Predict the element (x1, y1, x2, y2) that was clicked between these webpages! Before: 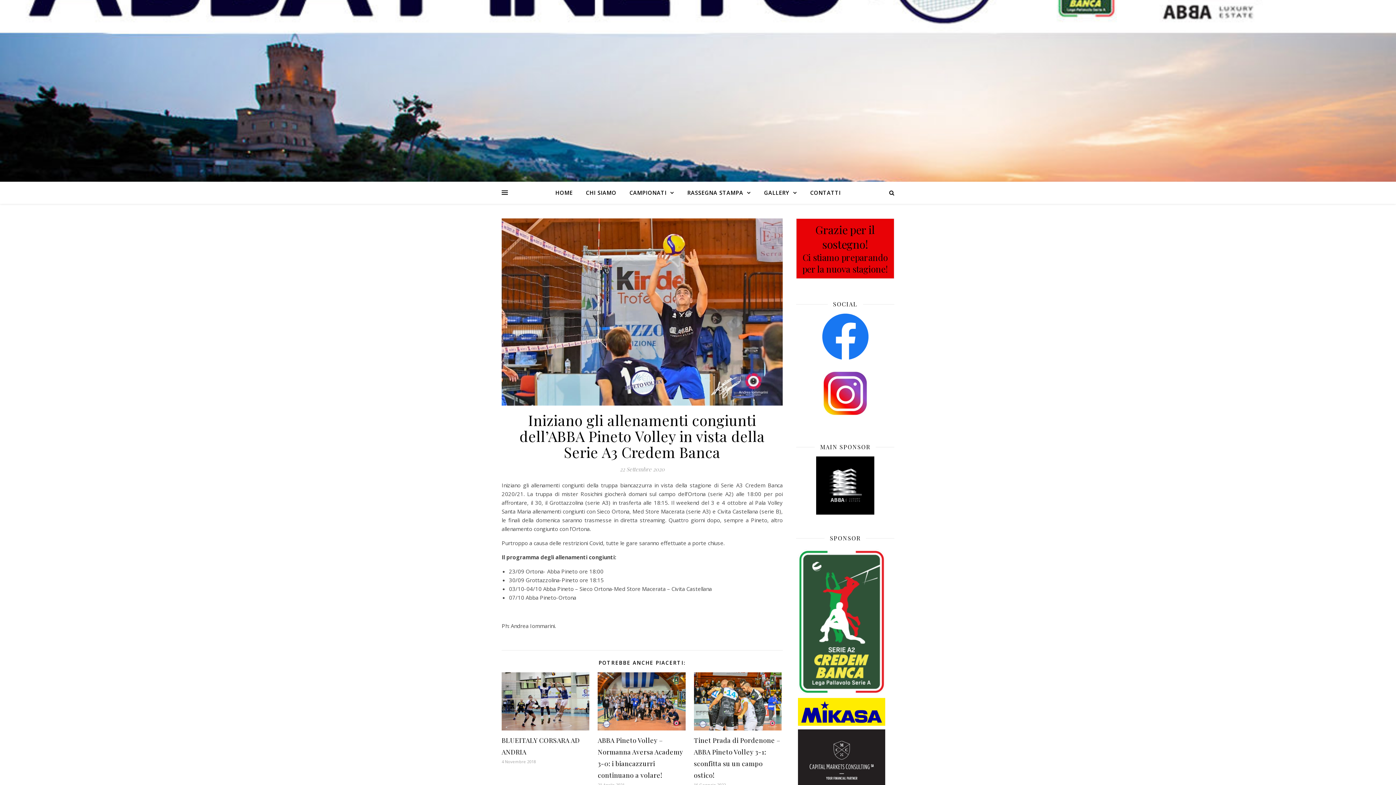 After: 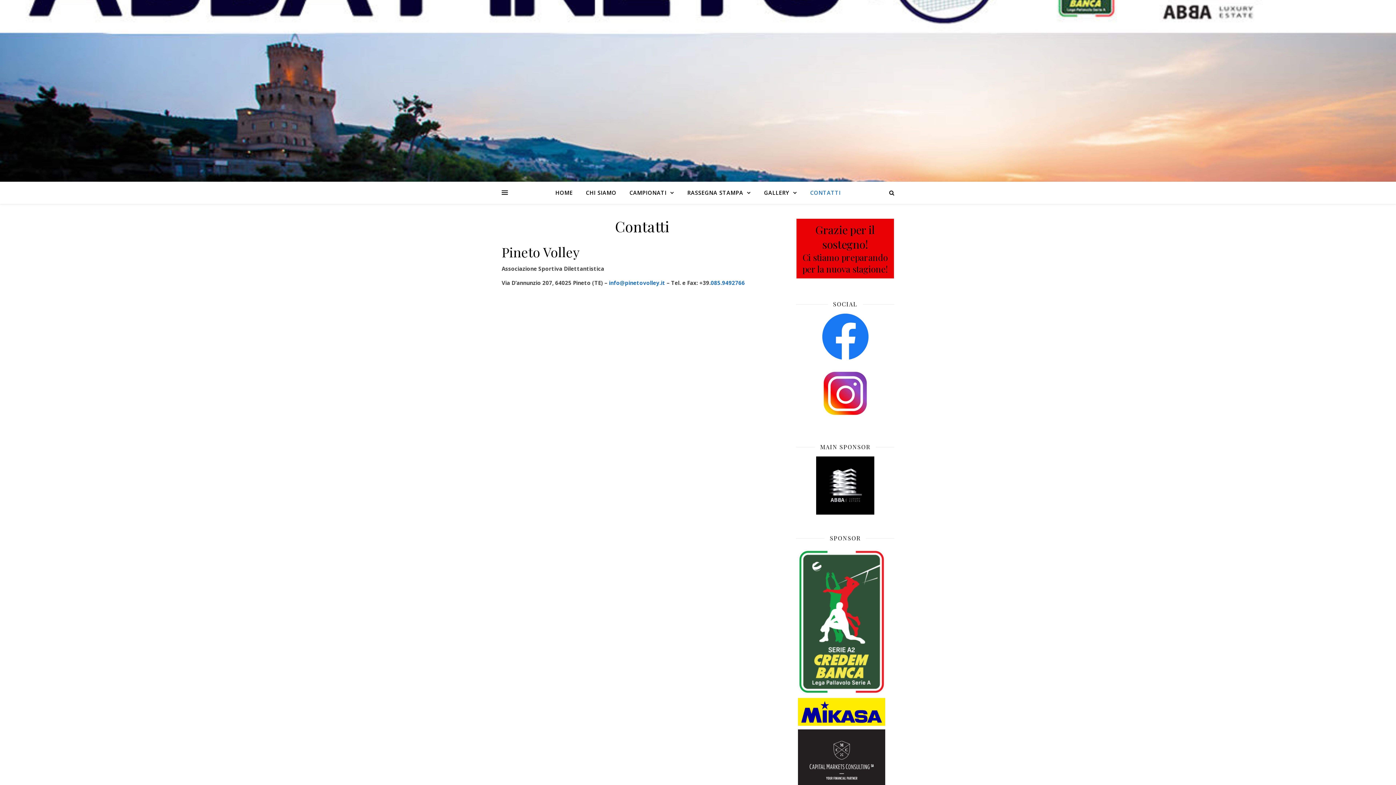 Action: label: CONTATTI bbox: (804, 181, 840, 203)